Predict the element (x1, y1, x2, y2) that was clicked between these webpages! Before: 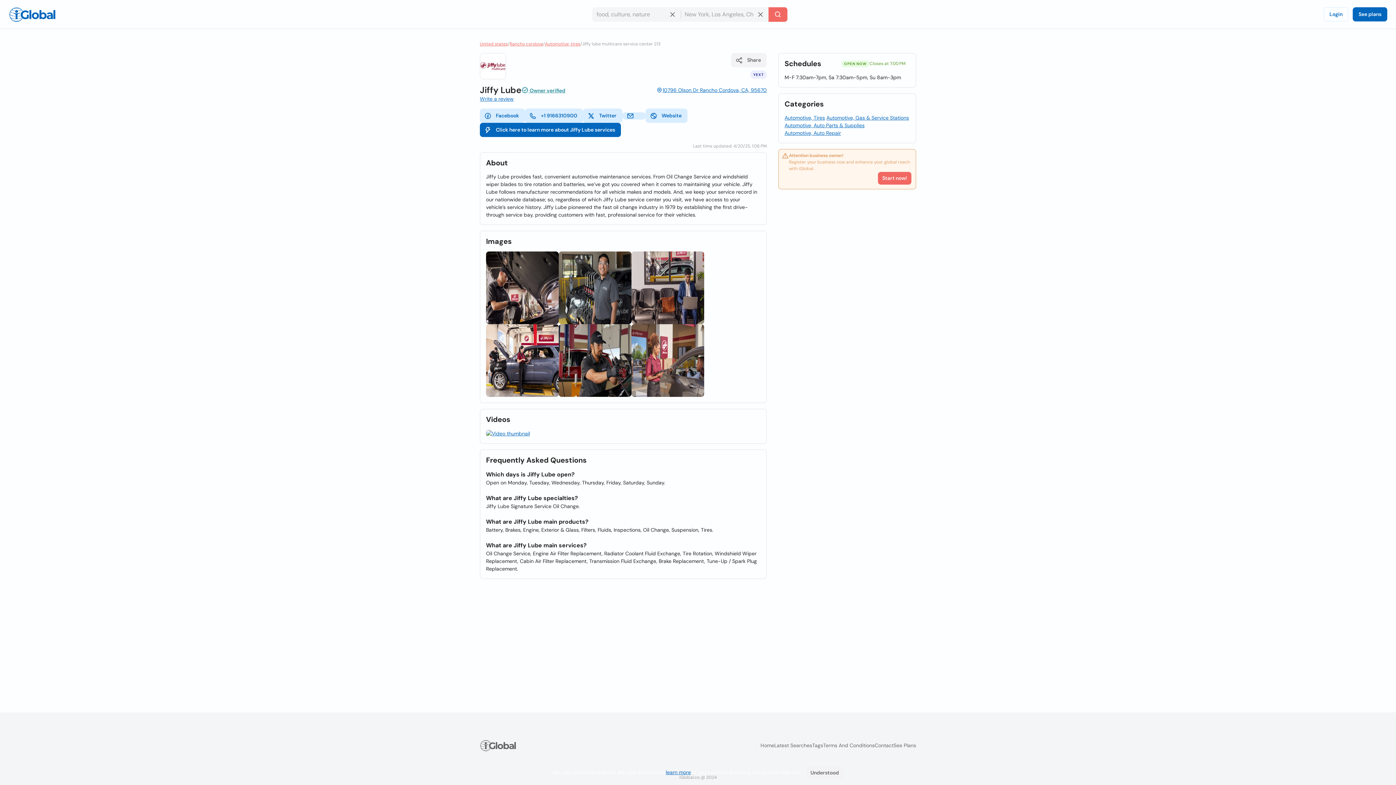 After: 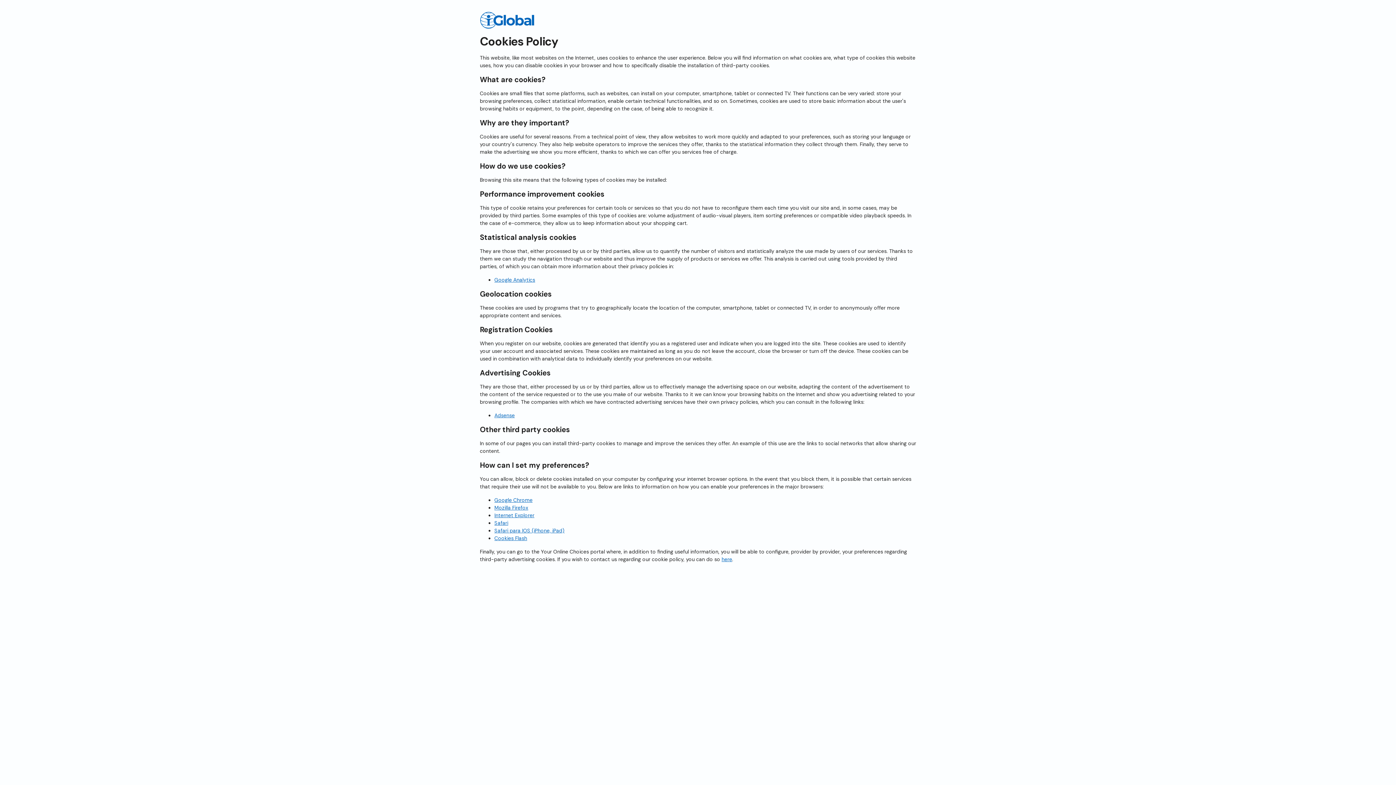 Action: label: learn more bbox: (666, 769, 691, 776)